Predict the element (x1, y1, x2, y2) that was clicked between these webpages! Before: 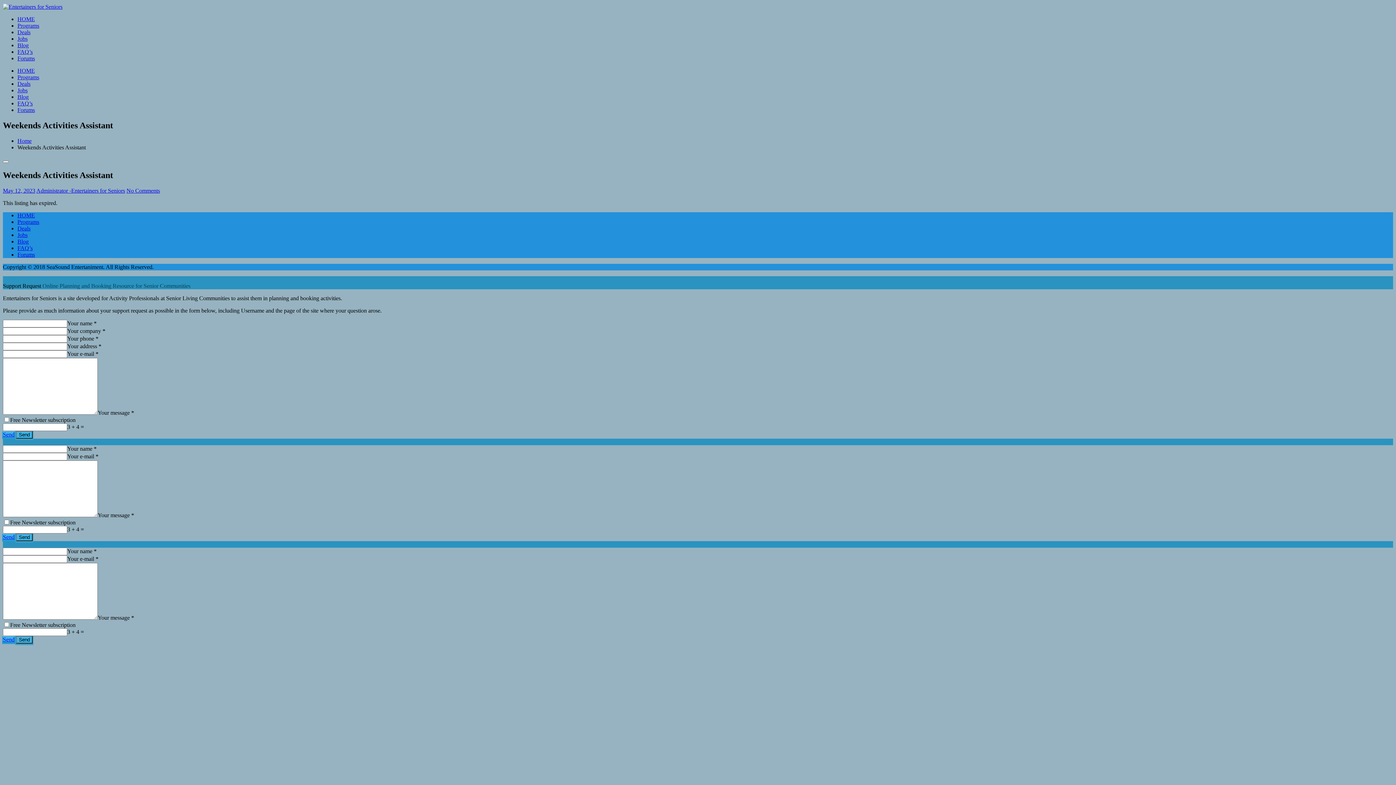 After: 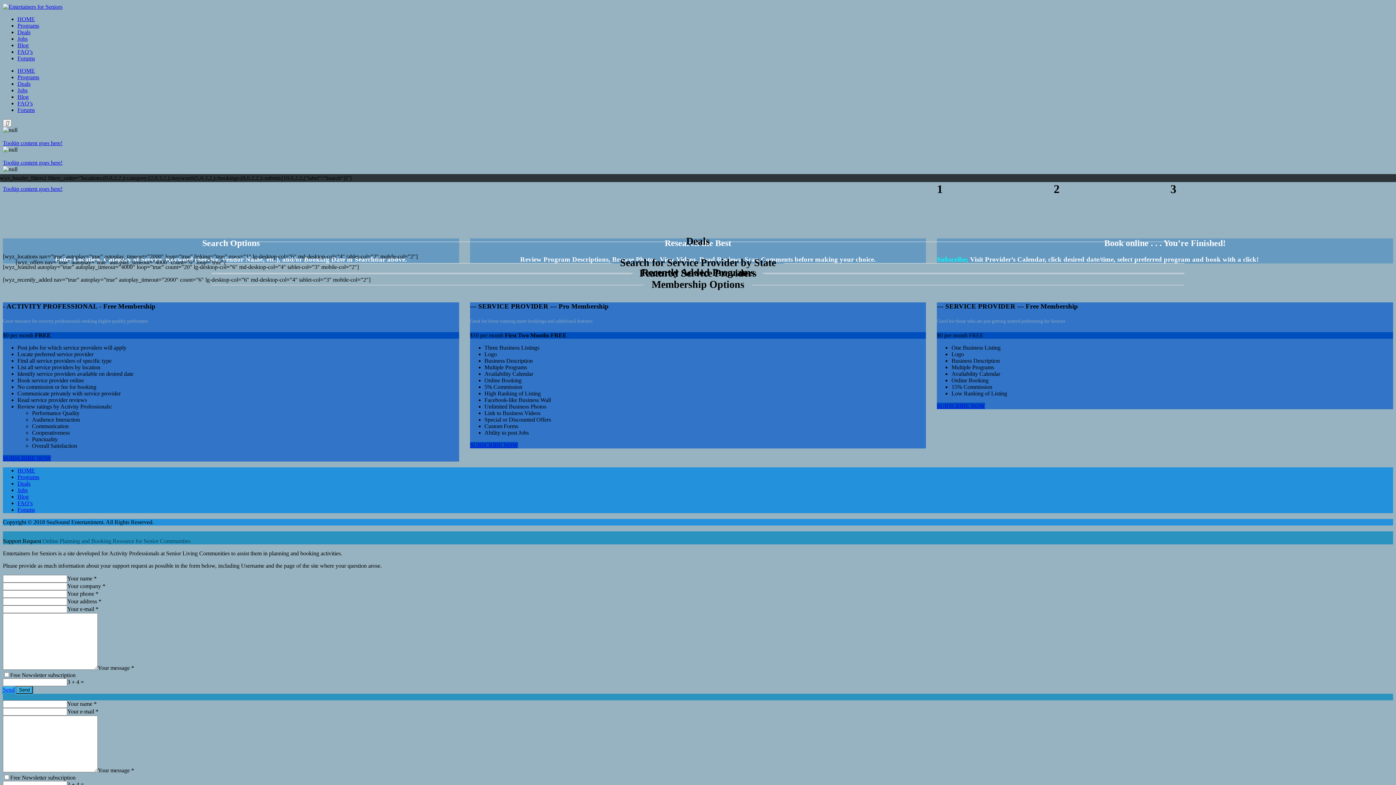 Action: bbox: (17, 16, 34, 22) label: HOME